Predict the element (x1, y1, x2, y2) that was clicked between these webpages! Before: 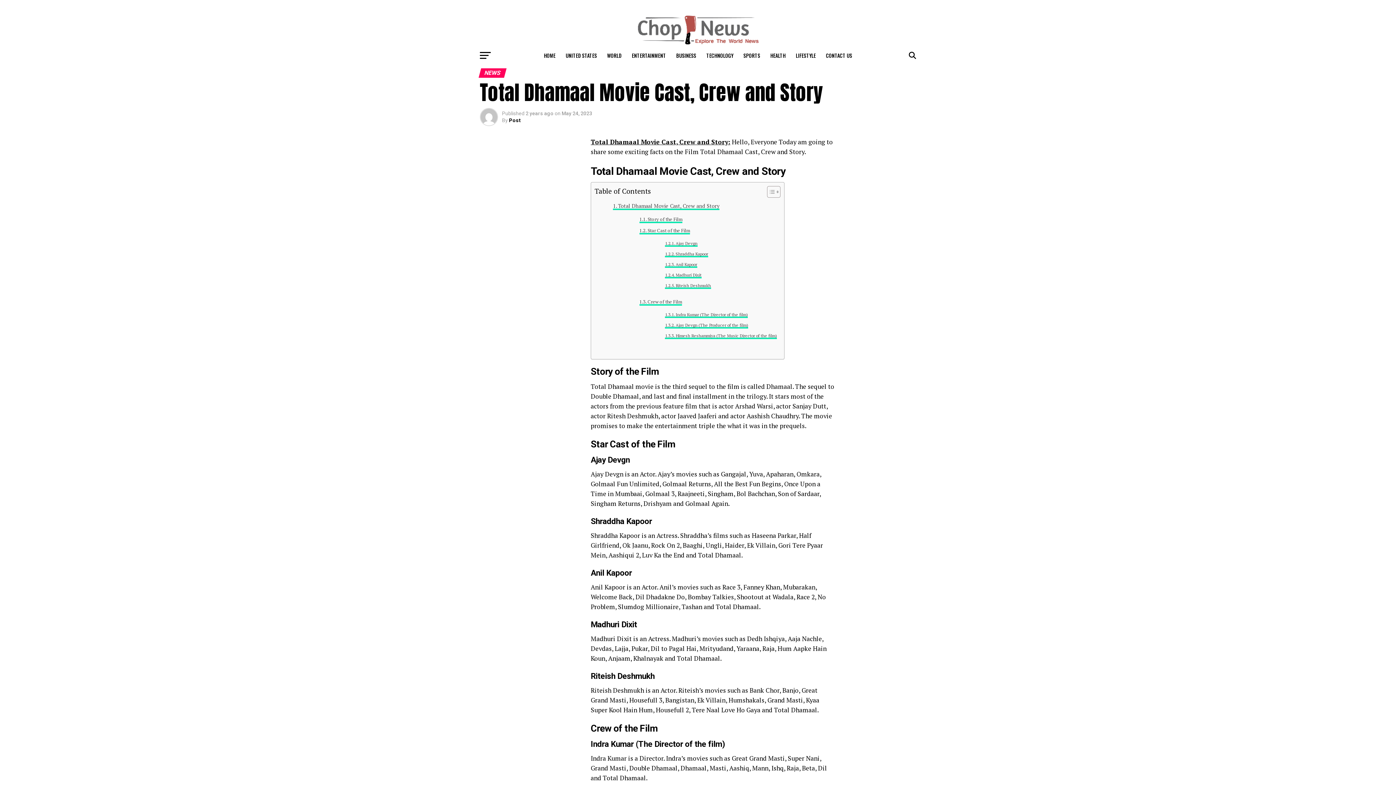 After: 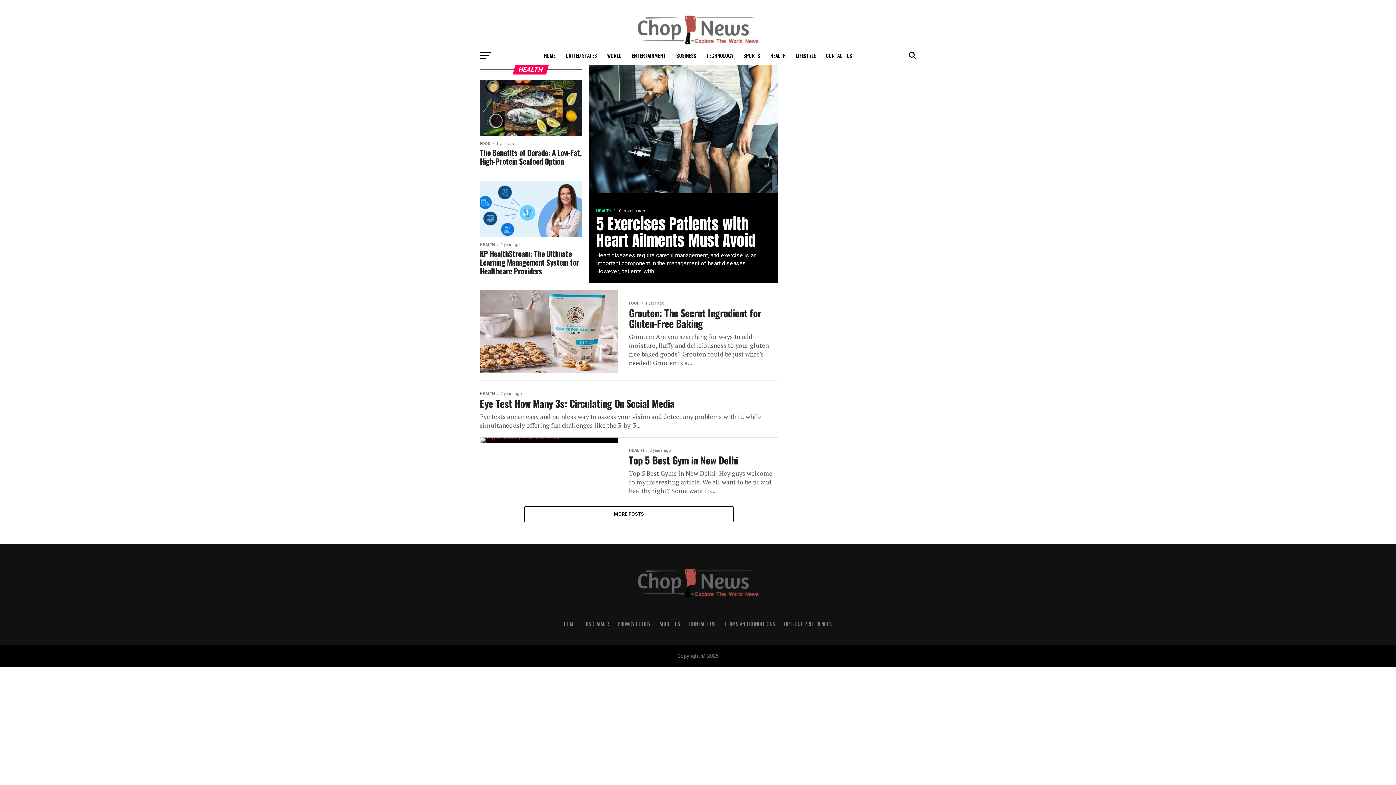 Action: label: HEALTH bbox: (766, 46, 790, 64)